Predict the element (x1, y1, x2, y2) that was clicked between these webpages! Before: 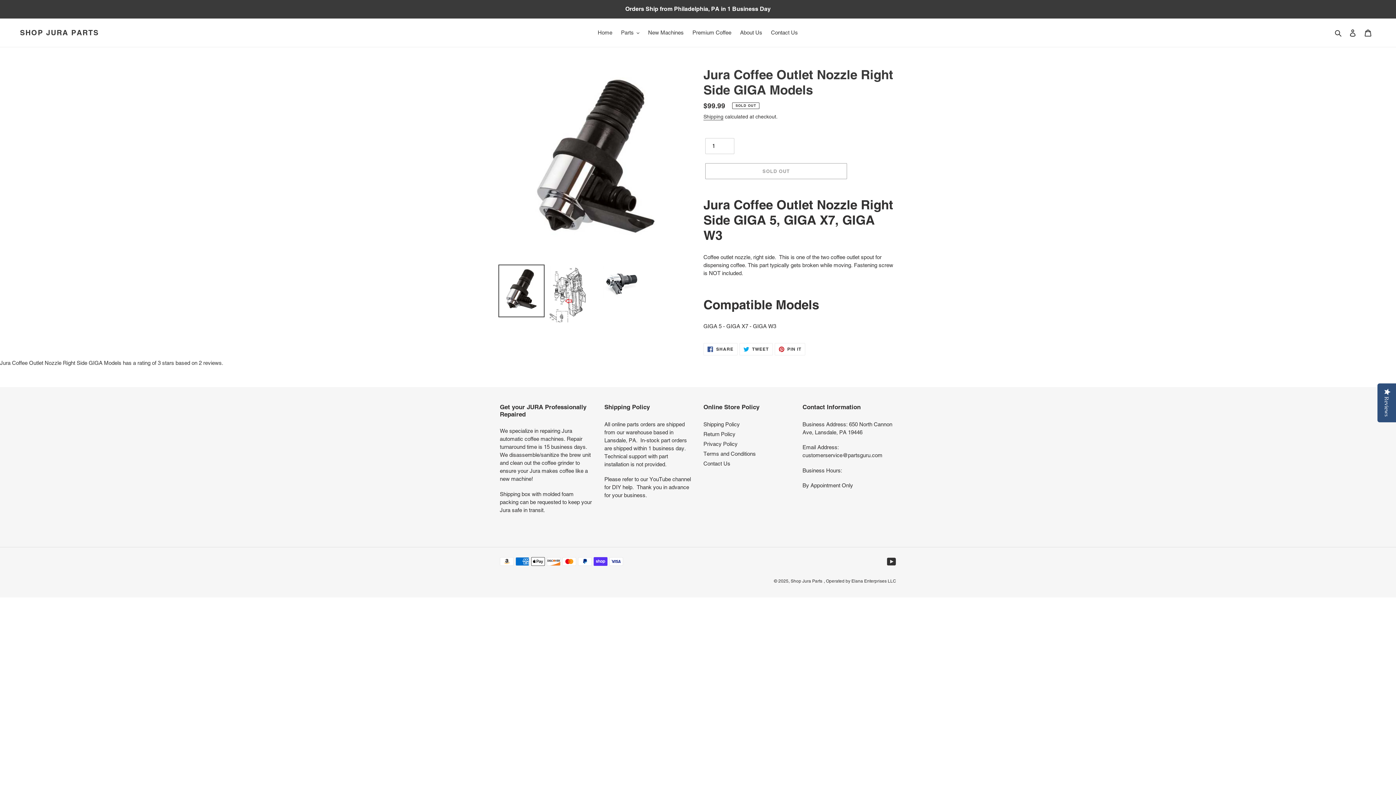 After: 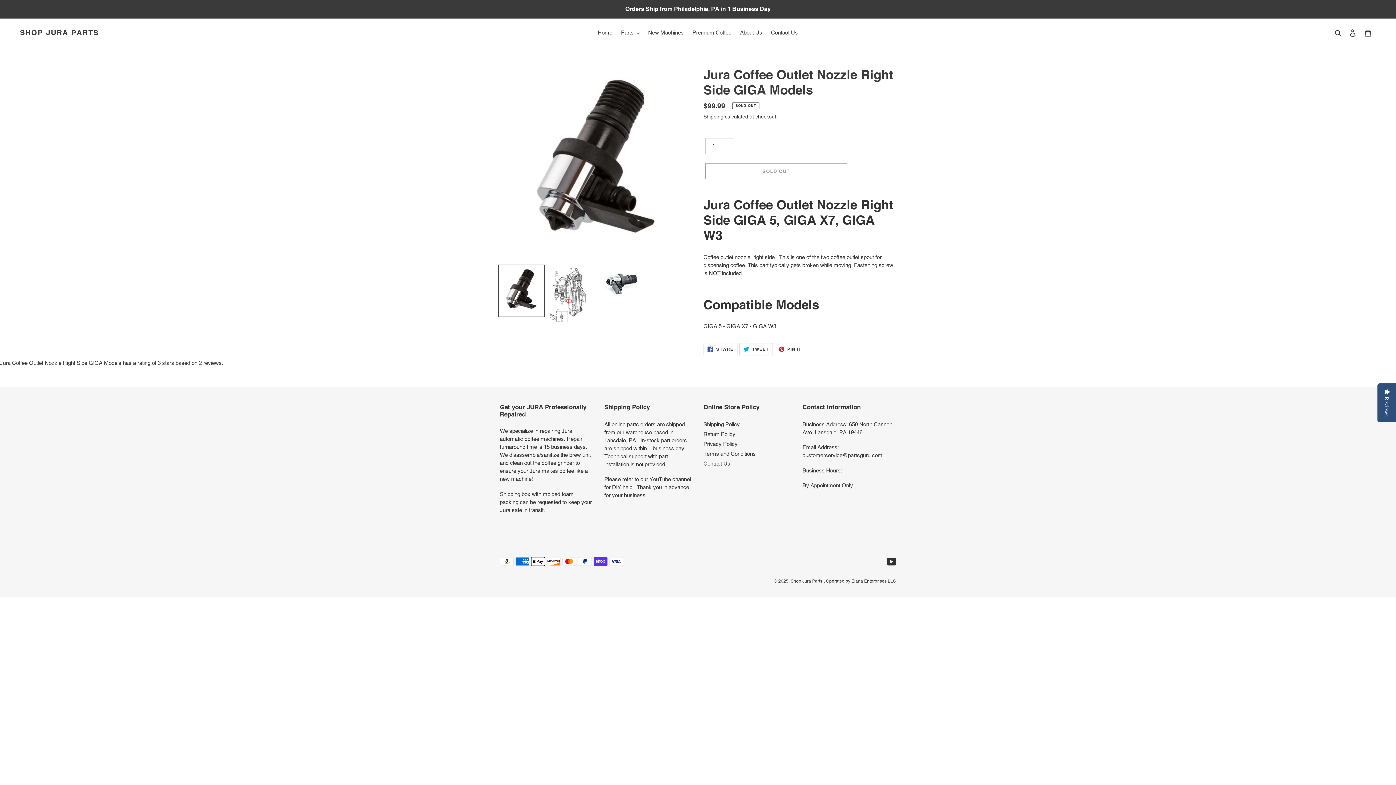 Action: bbox: (739, 343, 772, 355) label:  TWEET
TWEET ON TWITTER